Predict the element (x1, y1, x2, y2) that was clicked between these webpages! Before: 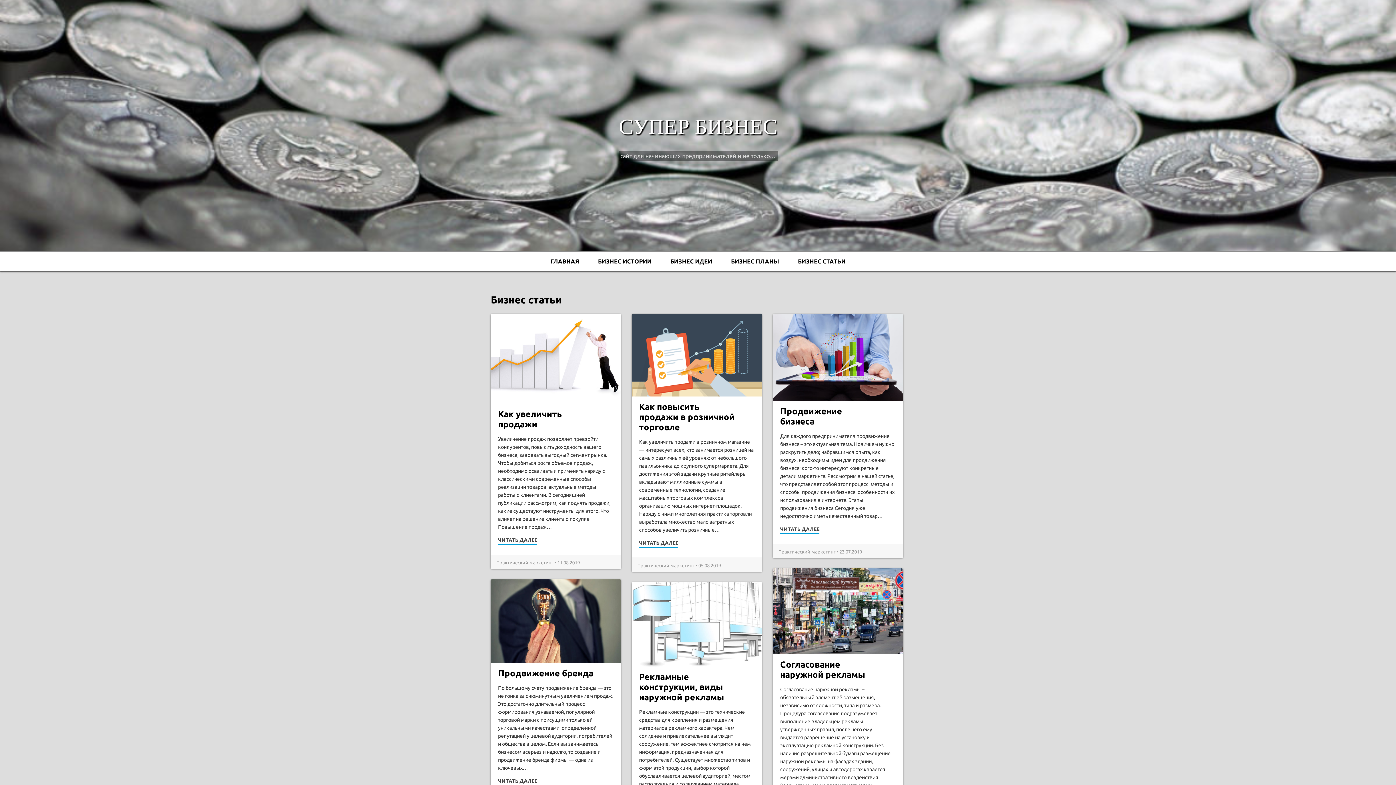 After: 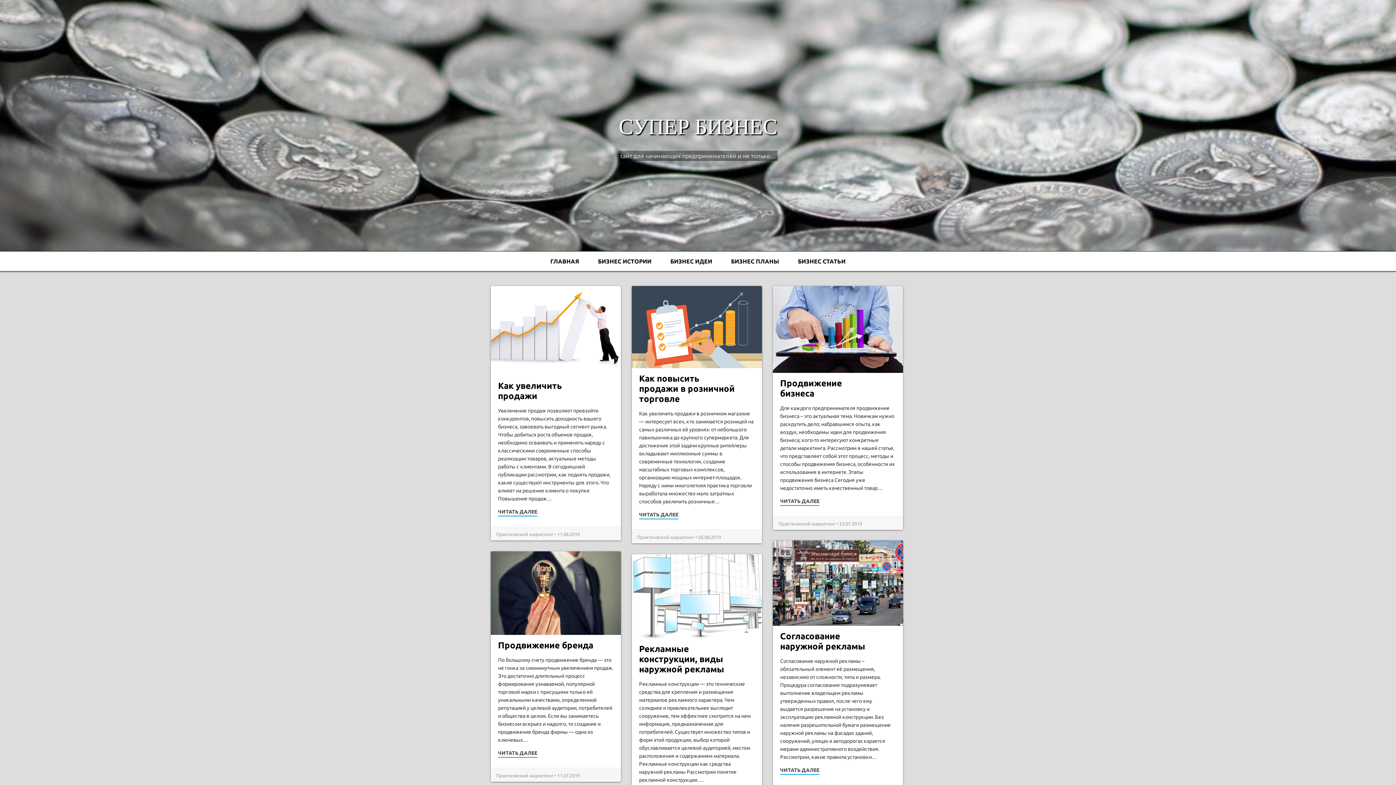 Action: label: ГЛАВНАЯ bbox: (550, 258, 579, 264)